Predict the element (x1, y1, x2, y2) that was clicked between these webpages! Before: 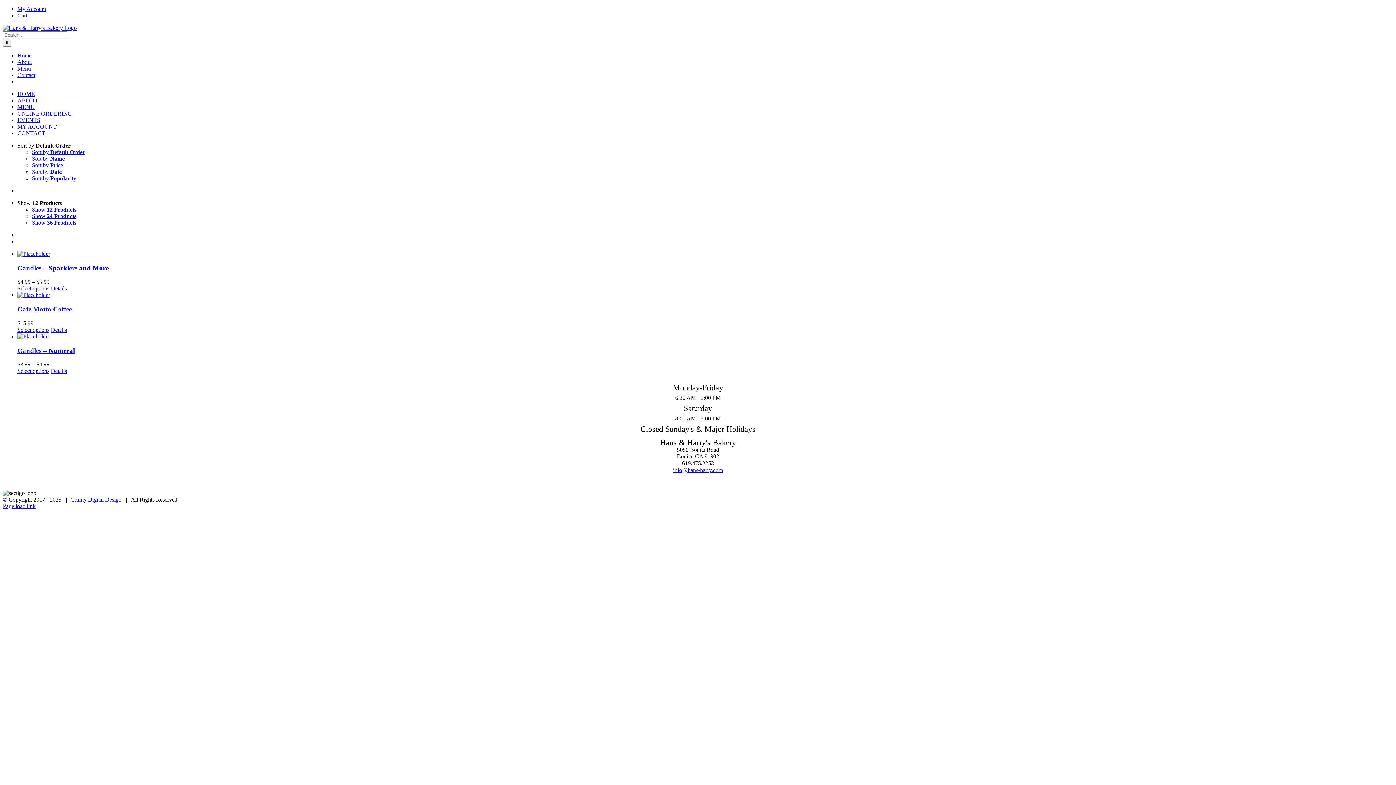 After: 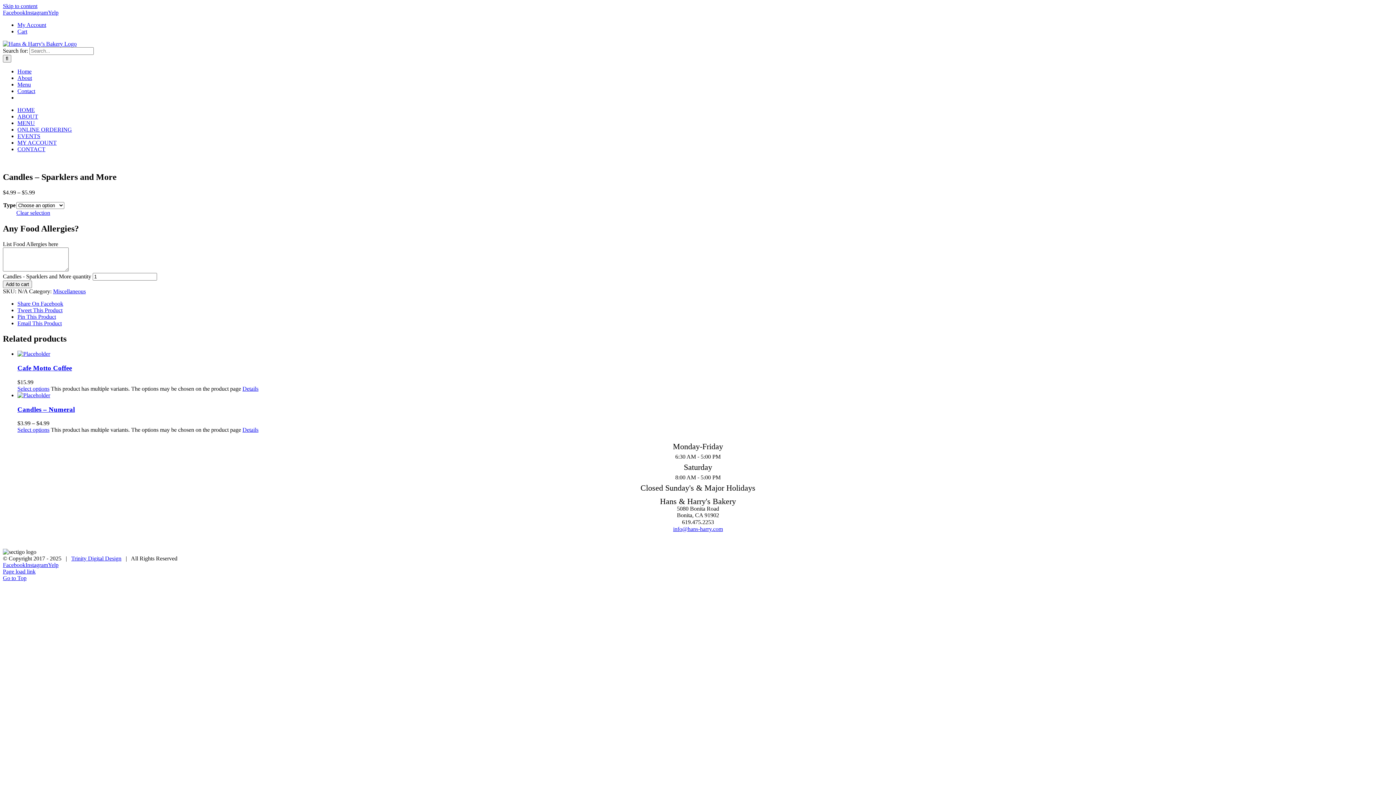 Action: label: Candles – Sparklers and More bbox: (17, 264, 108, 271)